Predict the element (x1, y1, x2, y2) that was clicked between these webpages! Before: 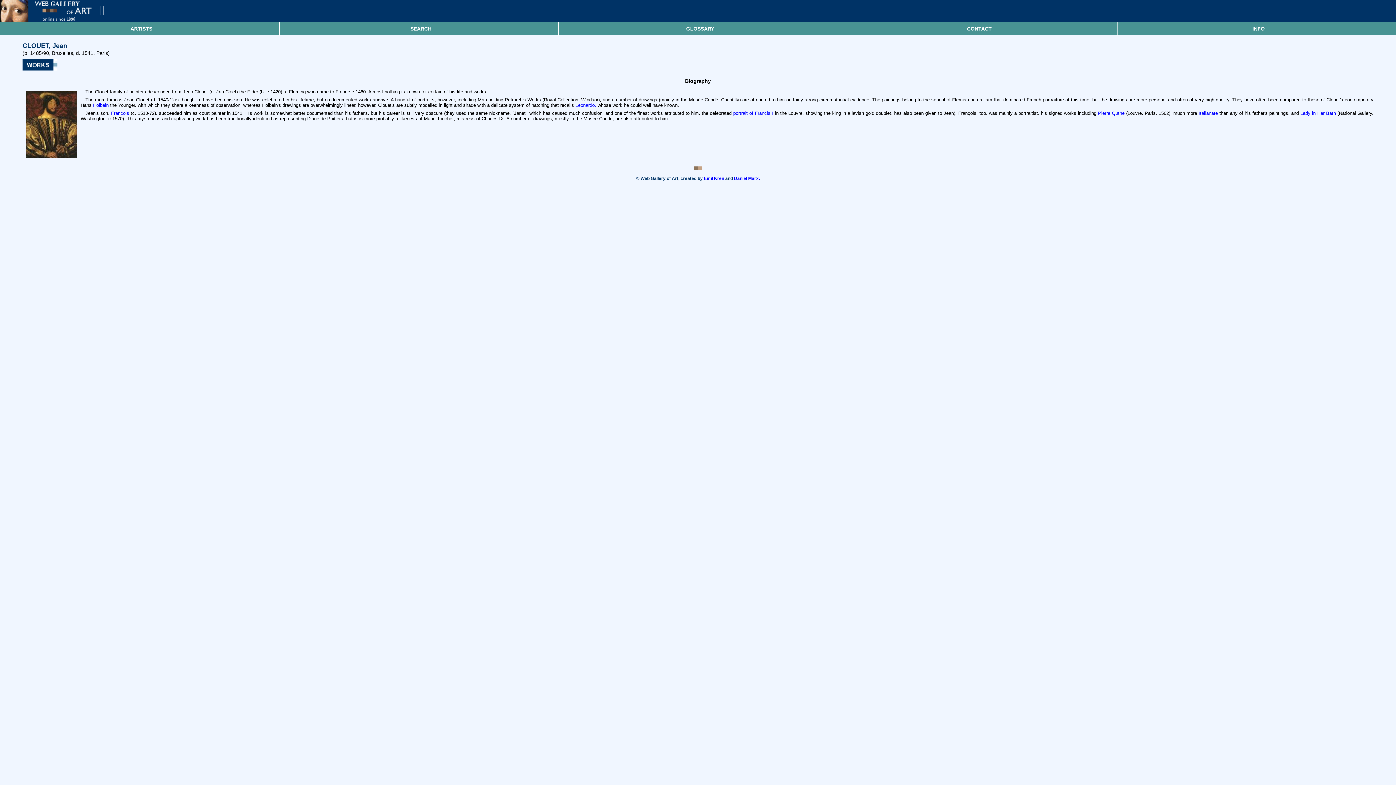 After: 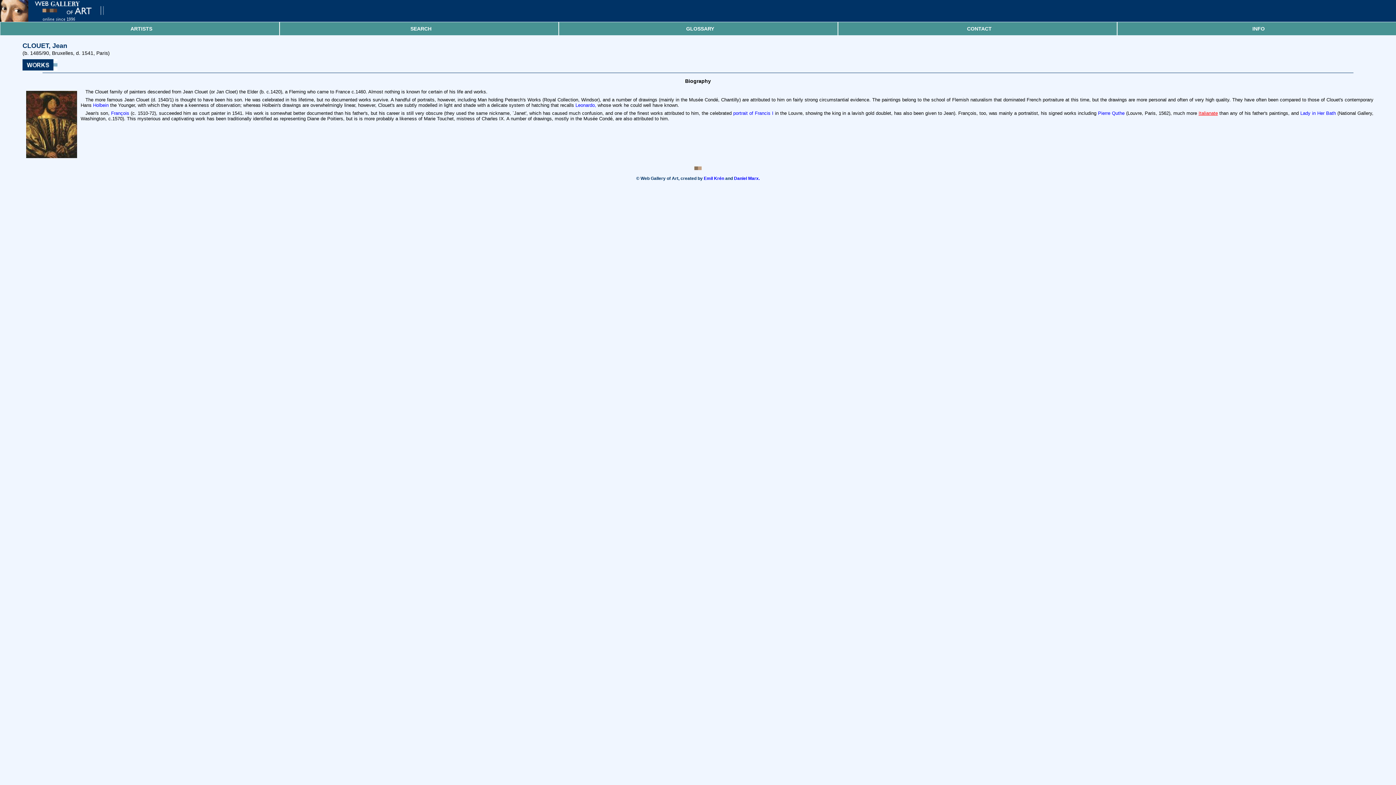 Action: label: Italianate bbox: (1198, 110, 1218, 115)